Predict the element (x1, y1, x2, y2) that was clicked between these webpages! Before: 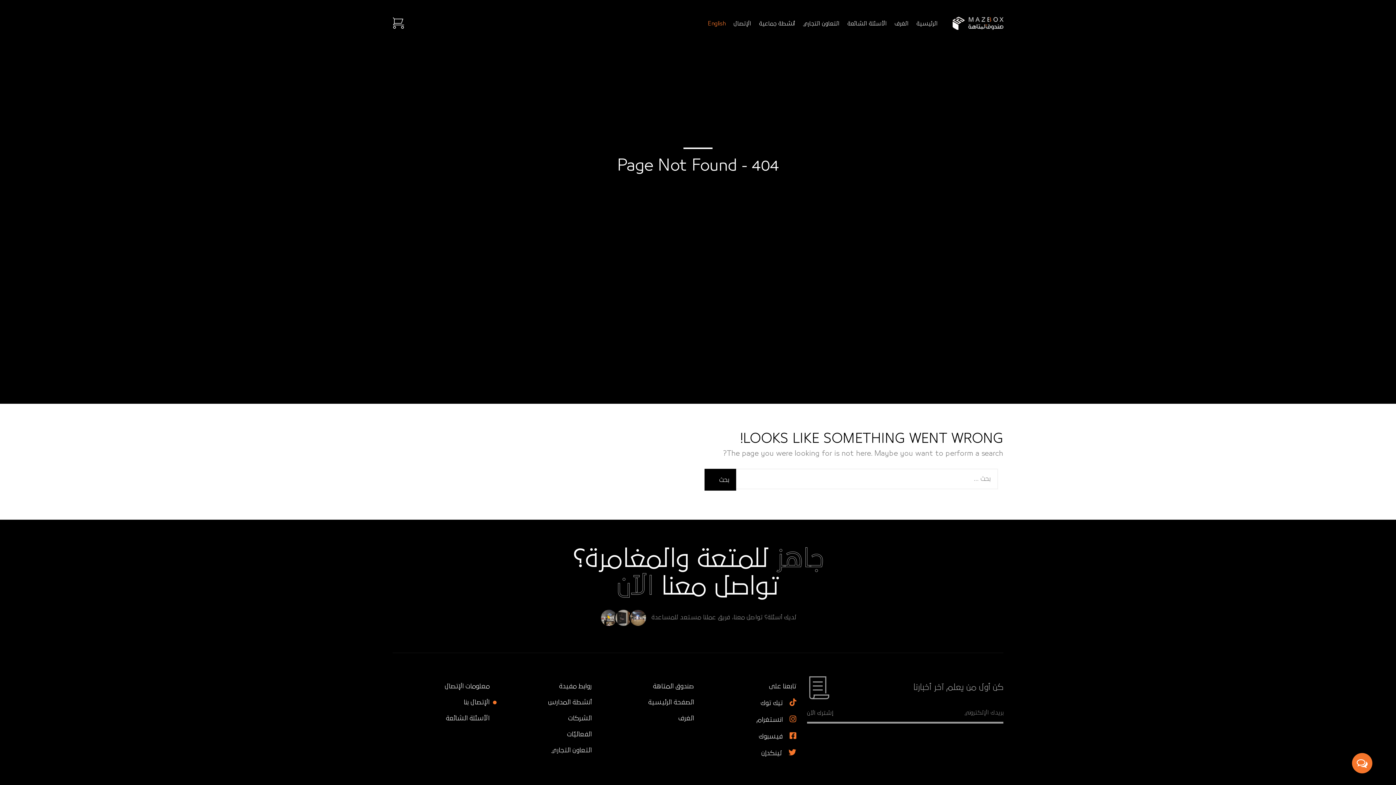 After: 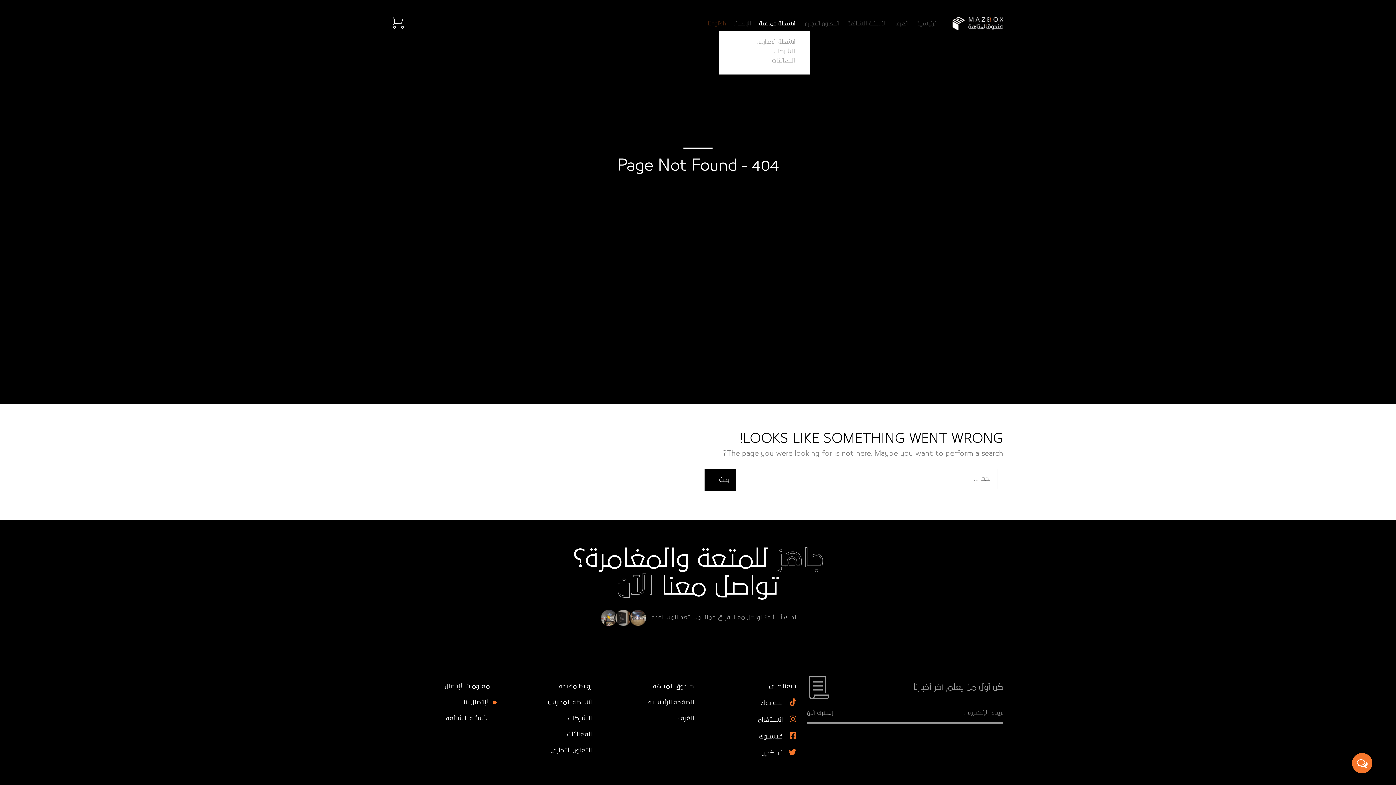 Action: bbox: (759, 18, 795, 27) label: أنشطة جماعية